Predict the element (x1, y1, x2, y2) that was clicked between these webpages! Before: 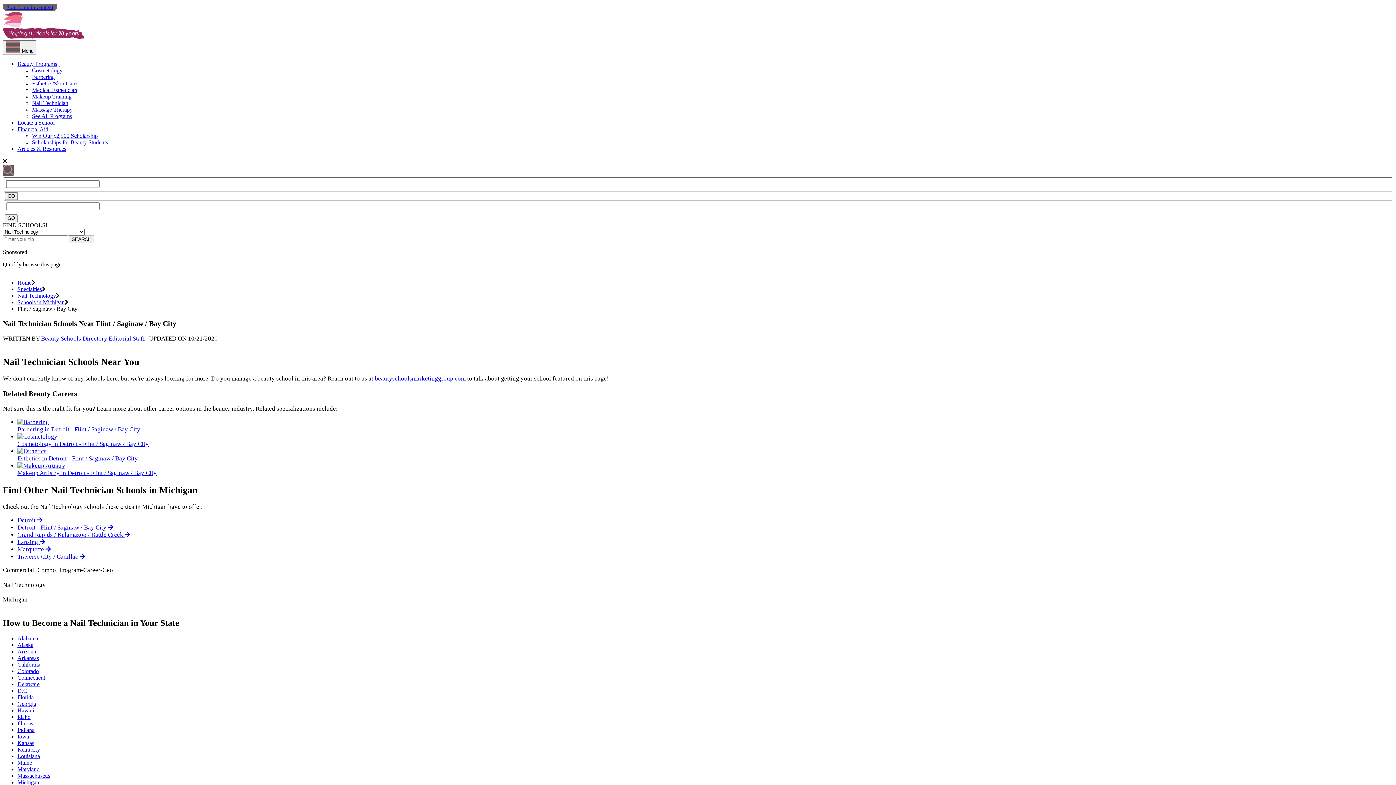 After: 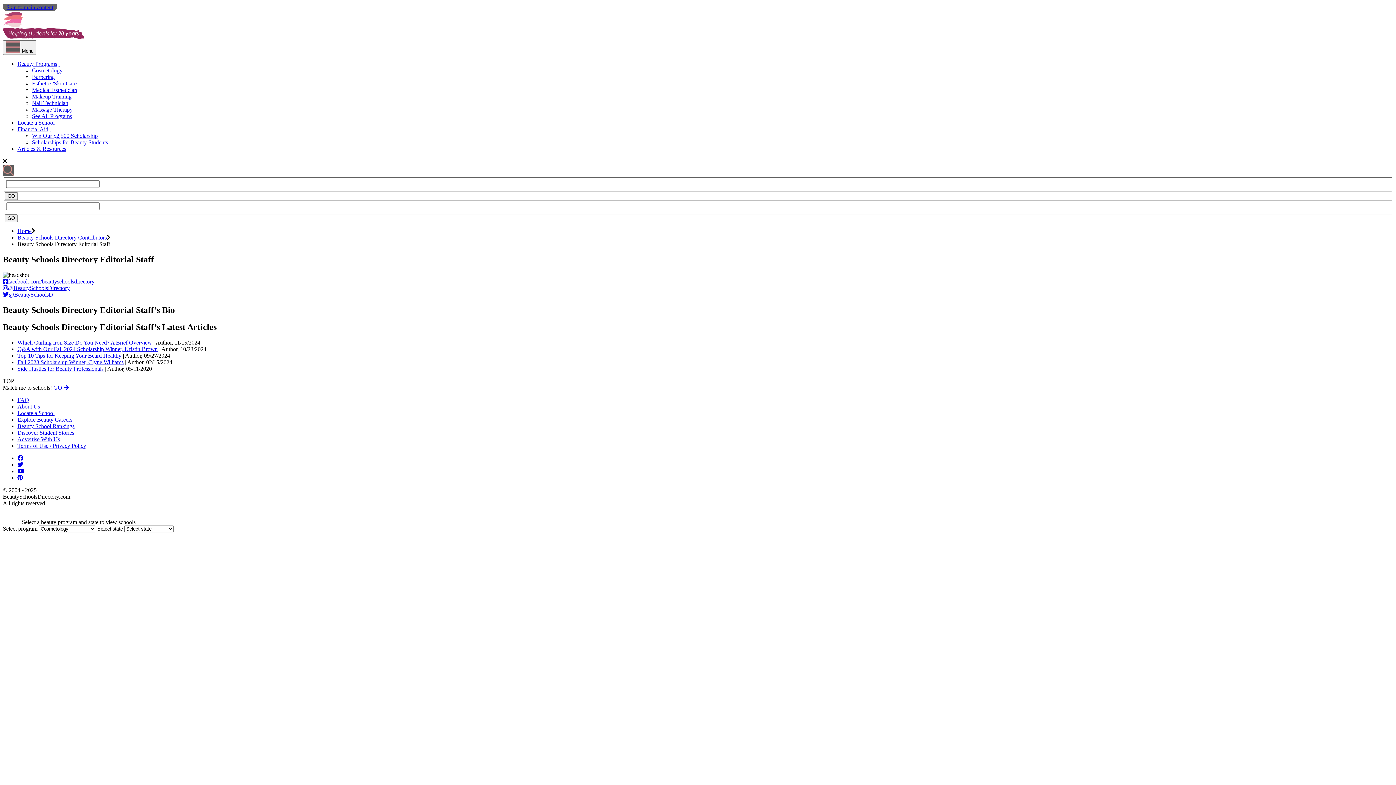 Action: bbox: (41, 335, 145, 342) label: Beauty Schools Directory Editorial Staff